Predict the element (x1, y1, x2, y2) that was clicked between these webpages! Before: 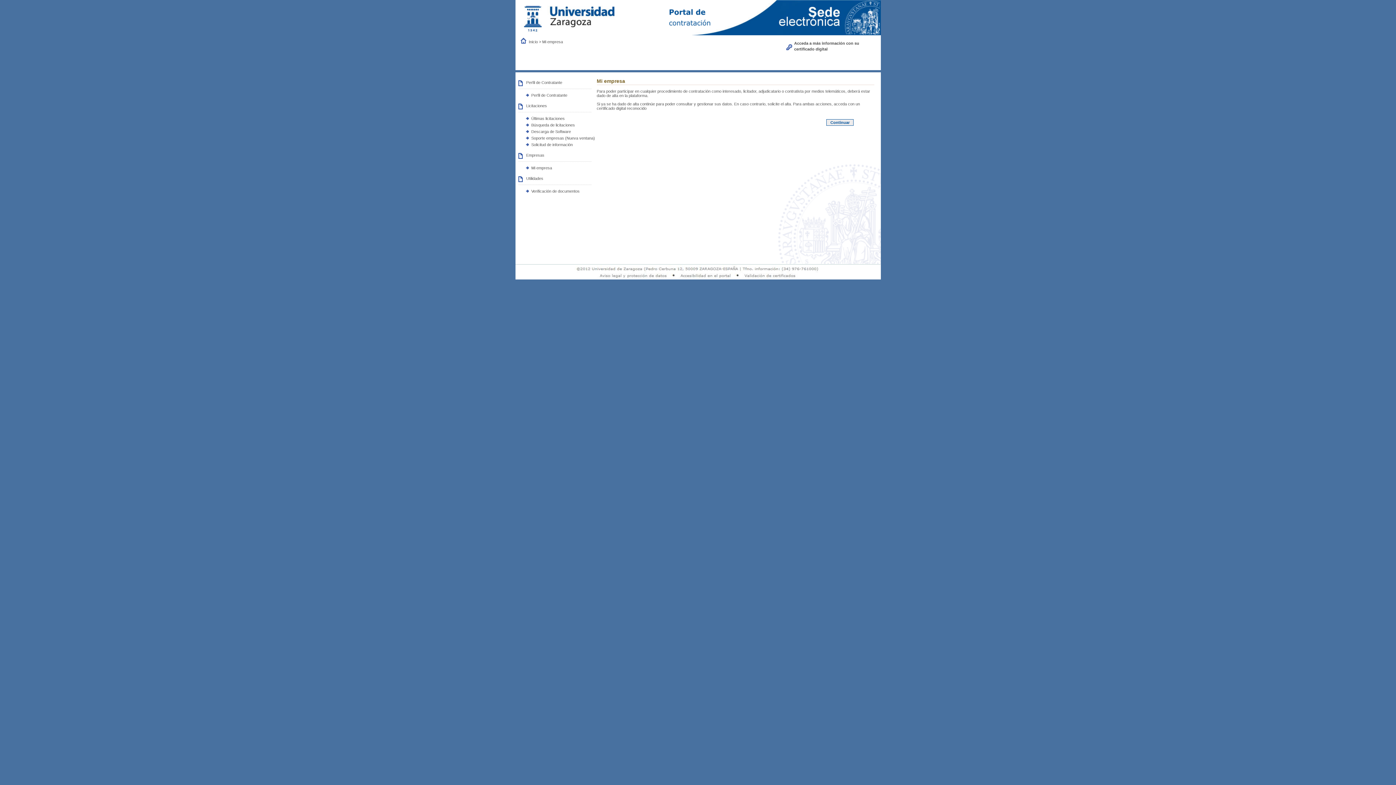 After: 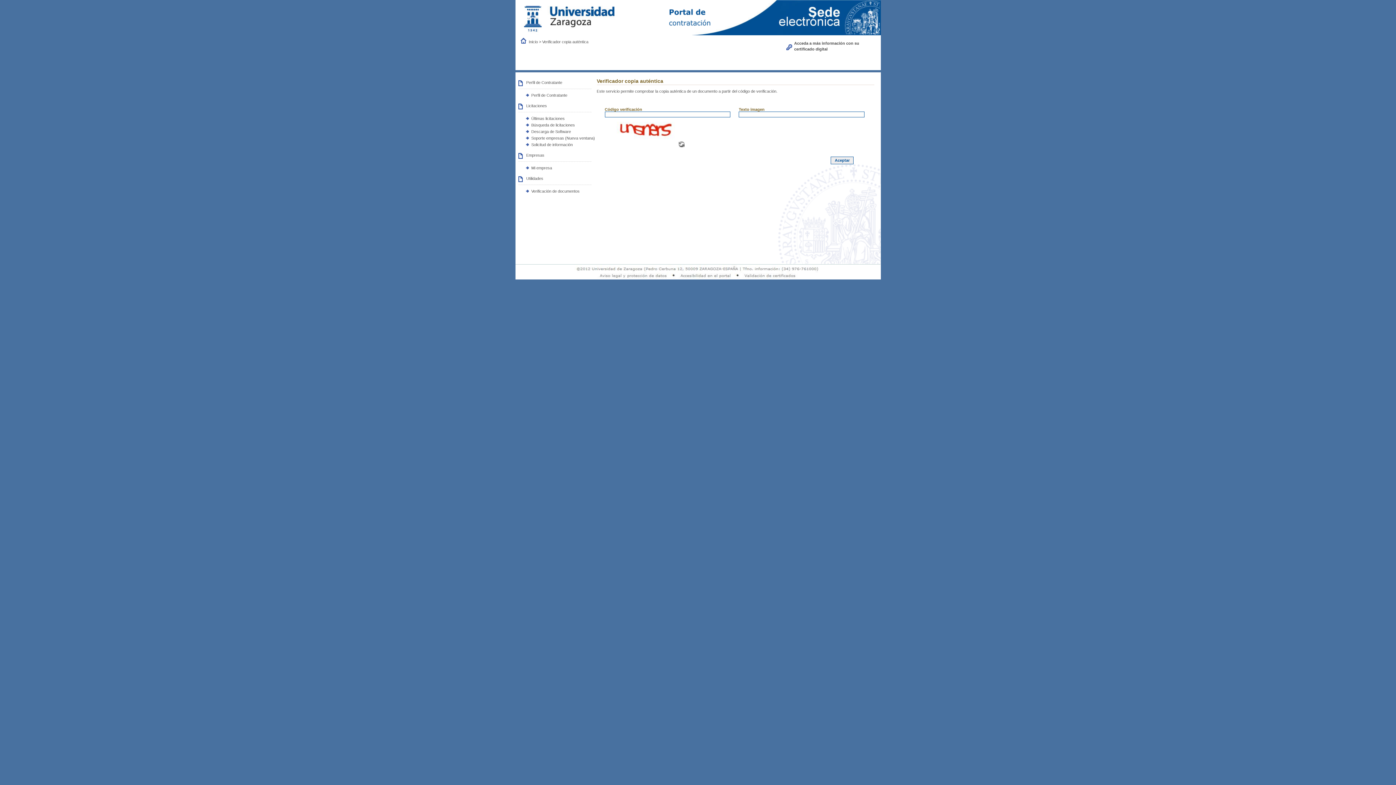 Action: label: Verificación de documentos bbox: (531, 188, 579, 193)